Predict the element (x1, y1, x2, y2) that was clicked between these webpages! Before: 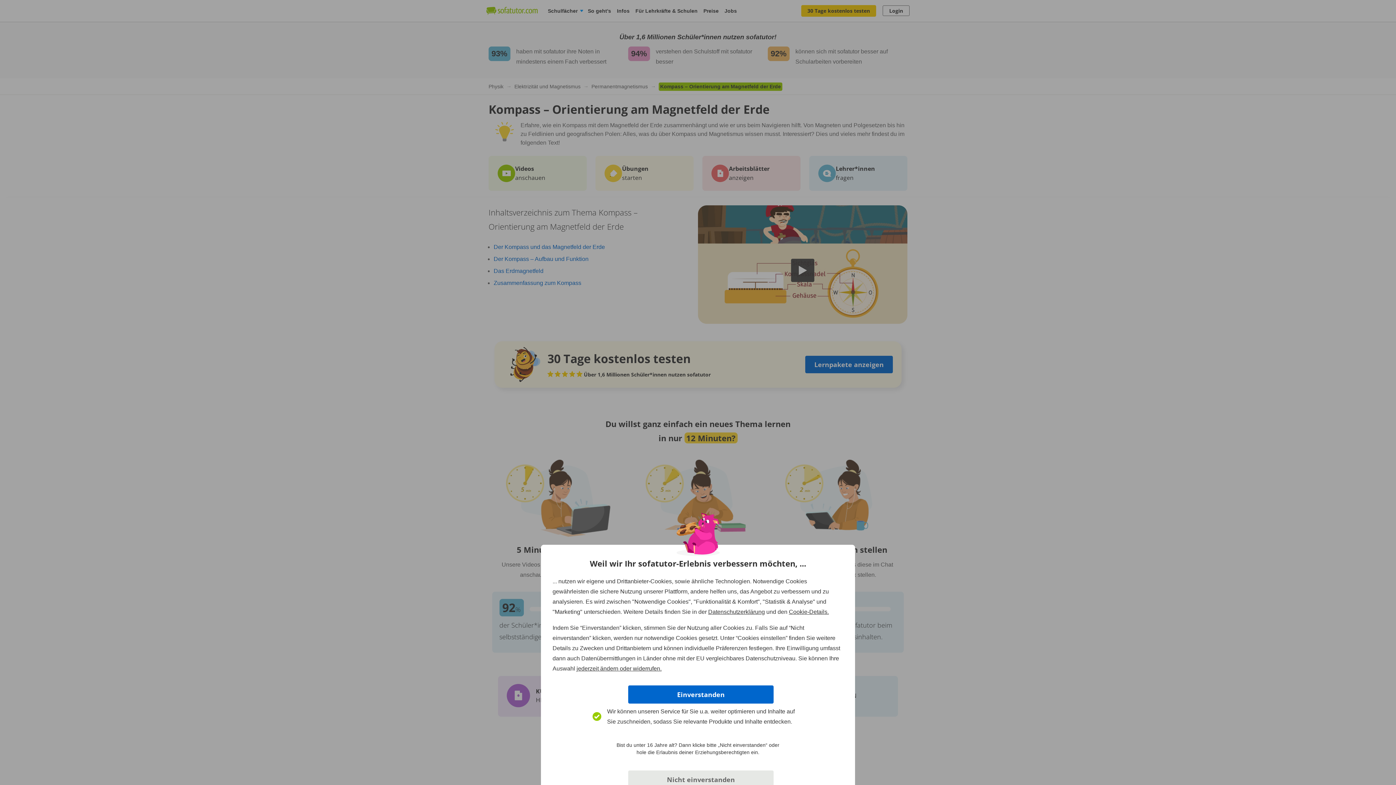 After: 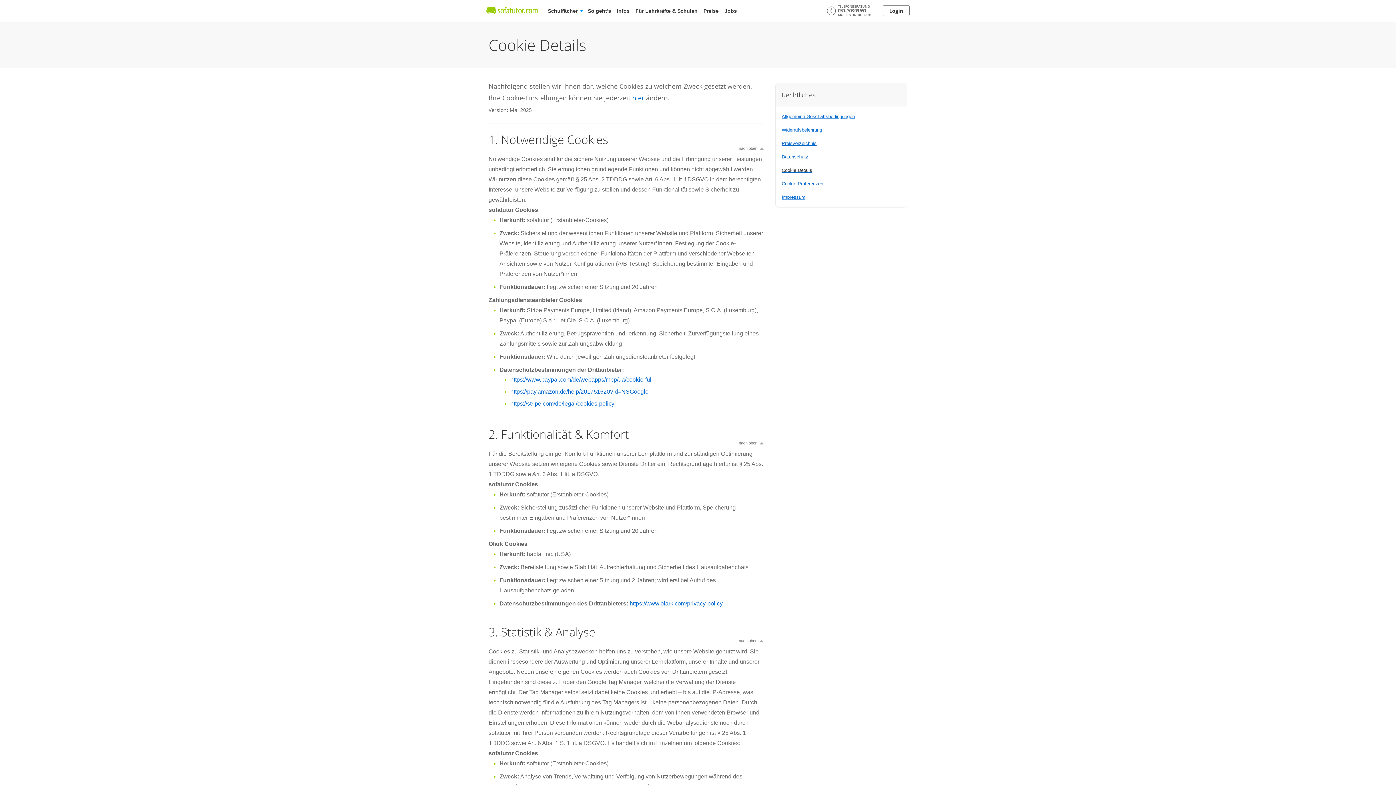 Action: label: Cookie-Details. bbox: (789, 609, 829, 615)